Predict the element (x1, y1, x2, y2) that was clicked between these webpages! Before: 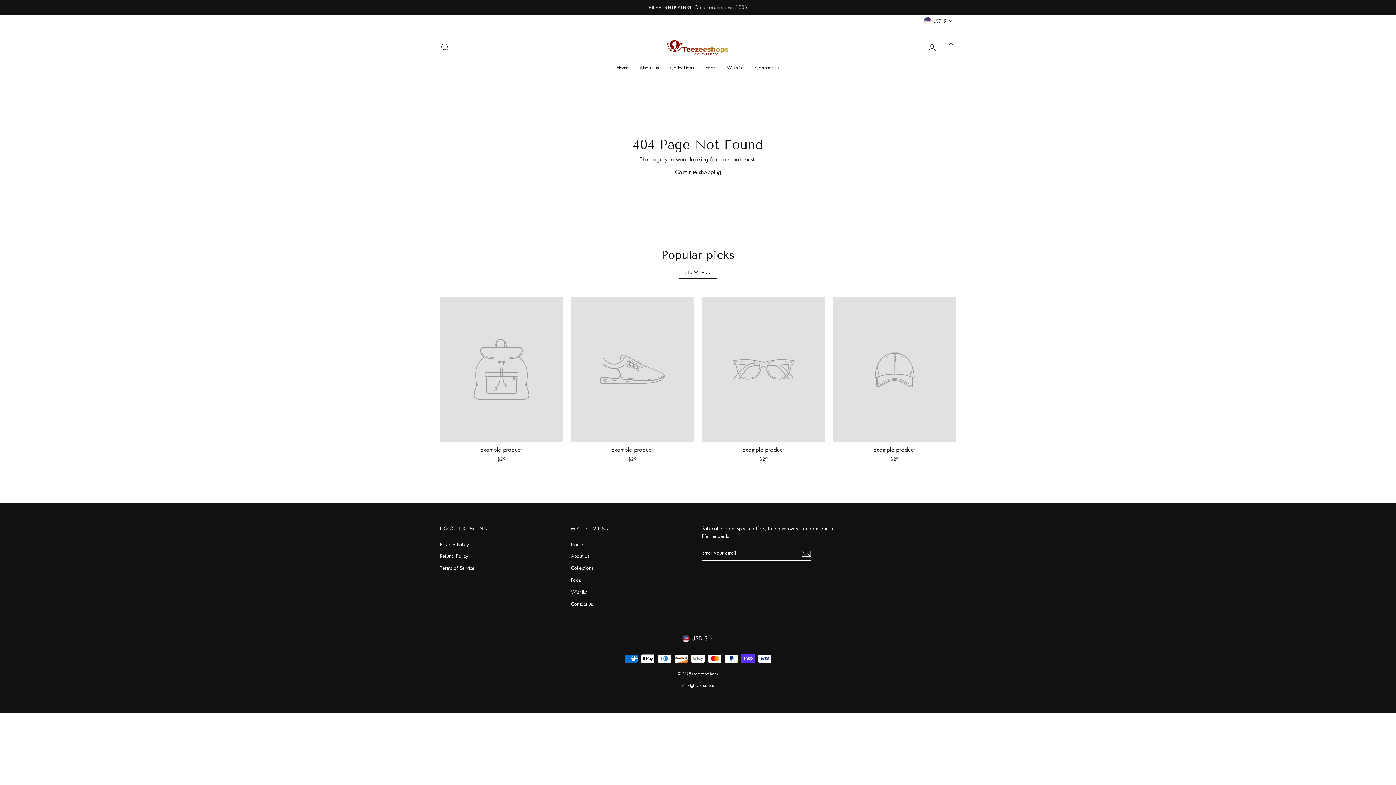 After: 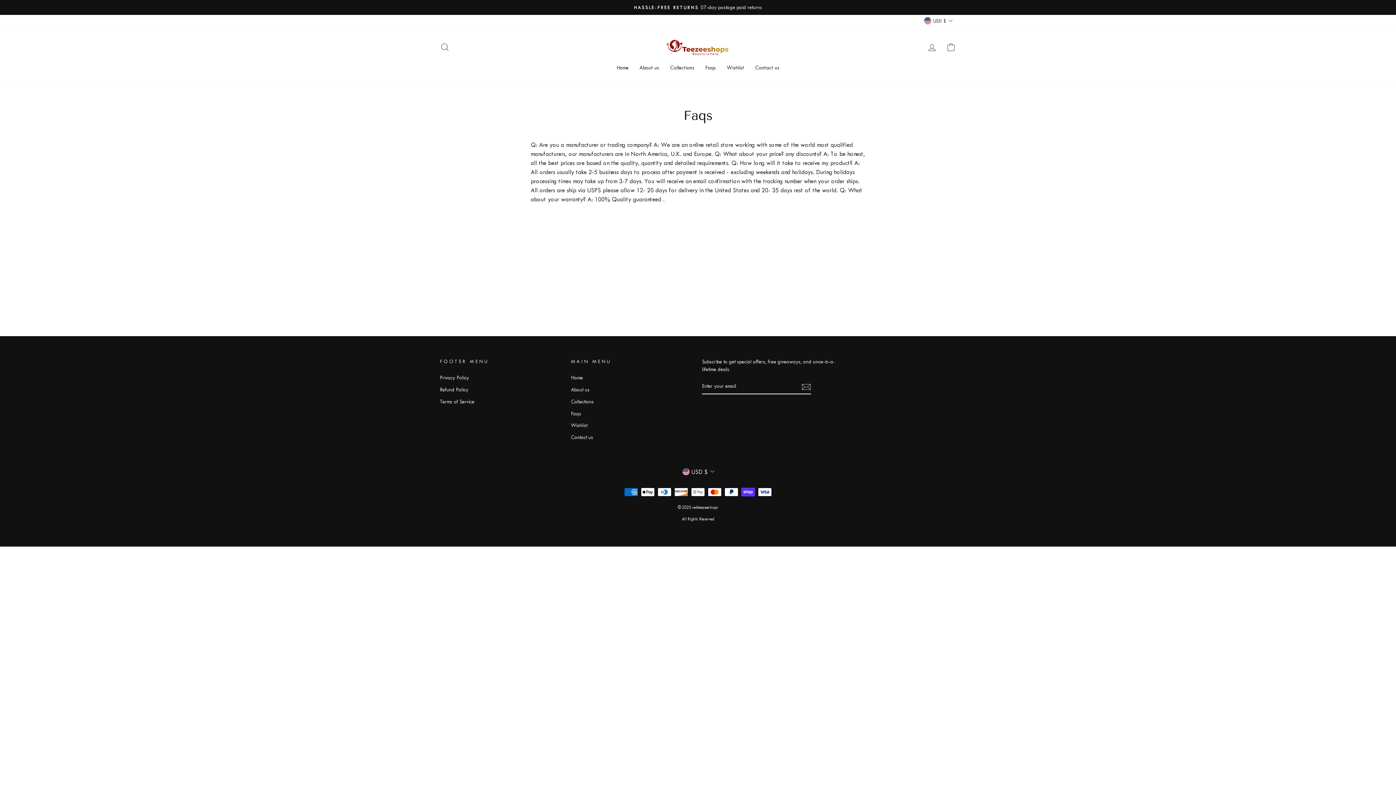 Action: bbox: (571, 575, 581, 585) label: Faqs